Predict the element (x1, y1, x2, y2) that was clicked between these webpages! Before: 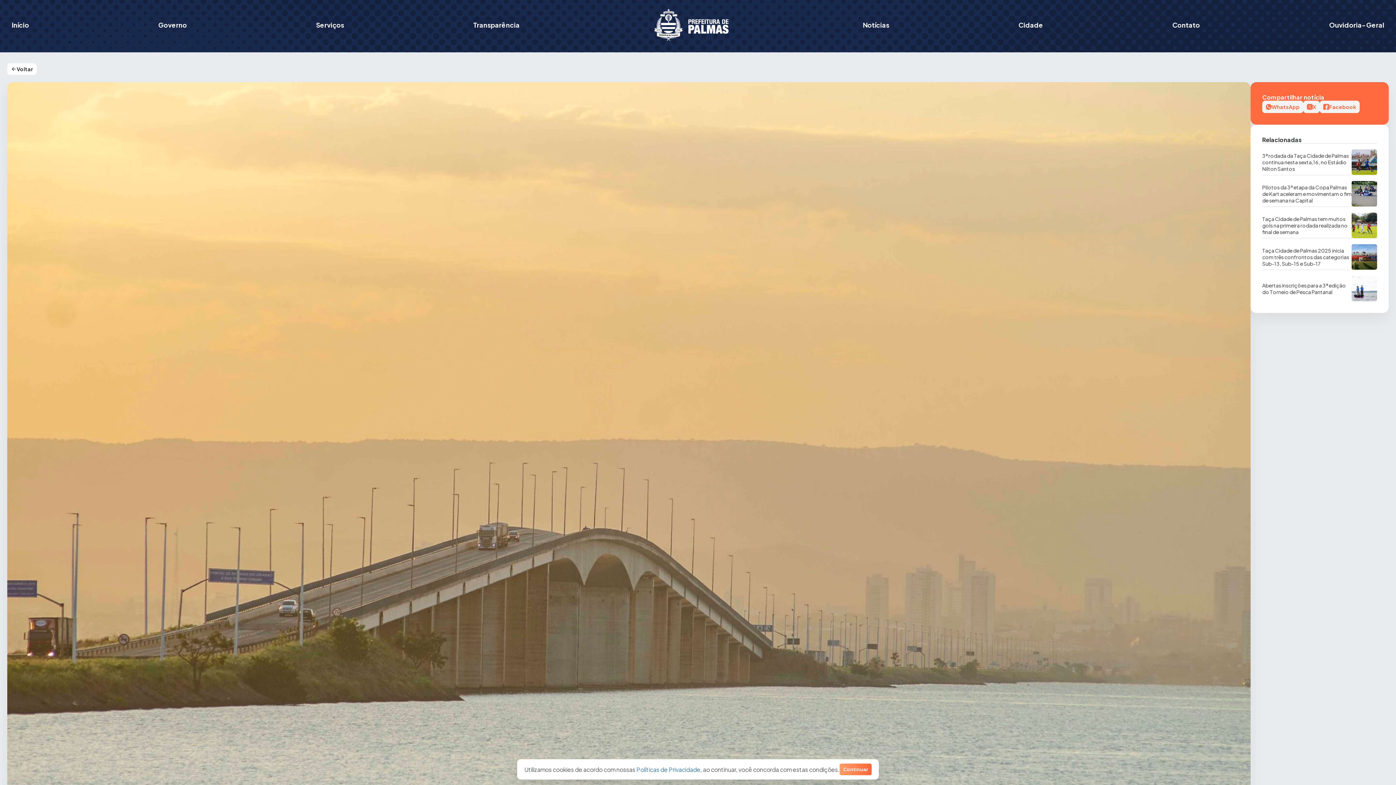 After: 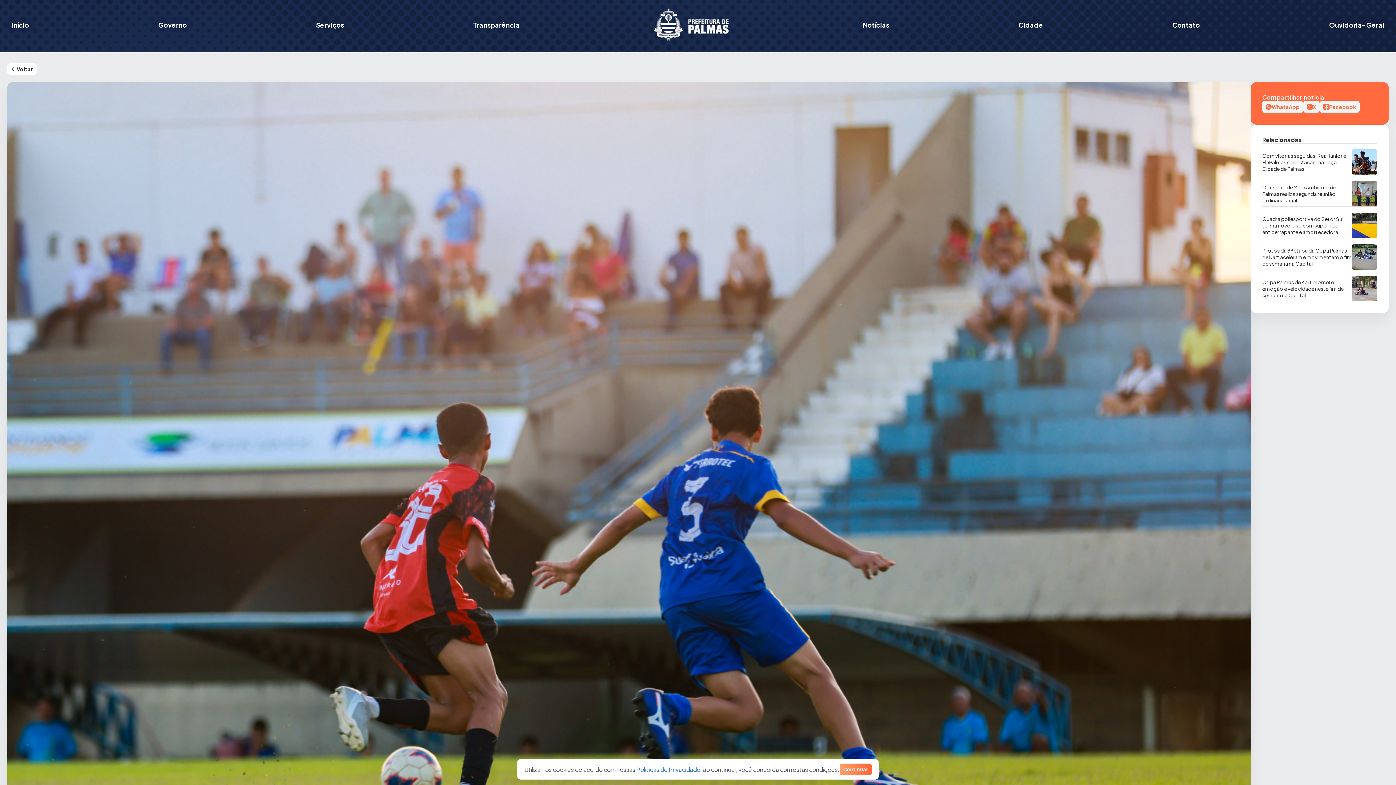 Action: label: 3ª rodada da Taça Cidade de Palmas continua nesta sexta,16, no Estádio Nilton Santos bbox: (1262, 143, 1377, 175)